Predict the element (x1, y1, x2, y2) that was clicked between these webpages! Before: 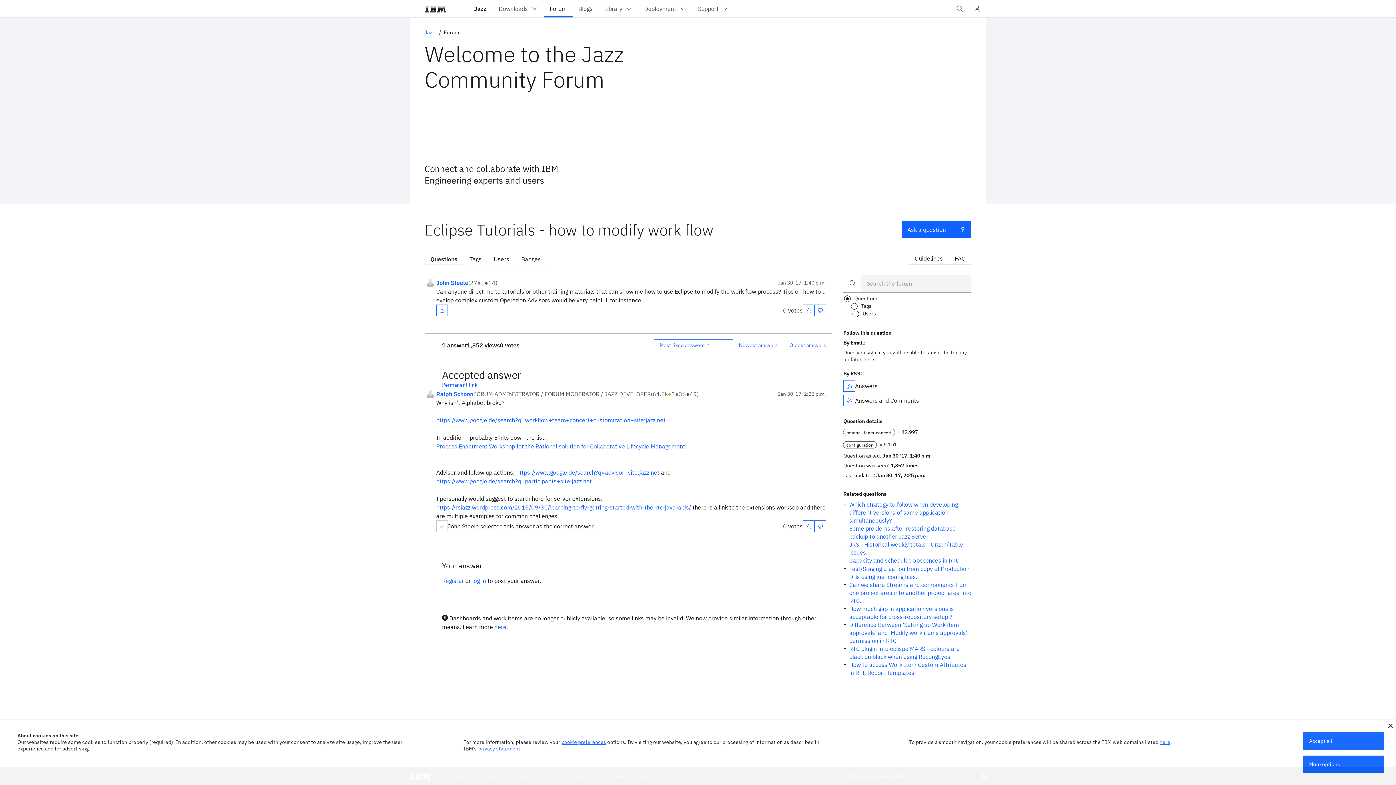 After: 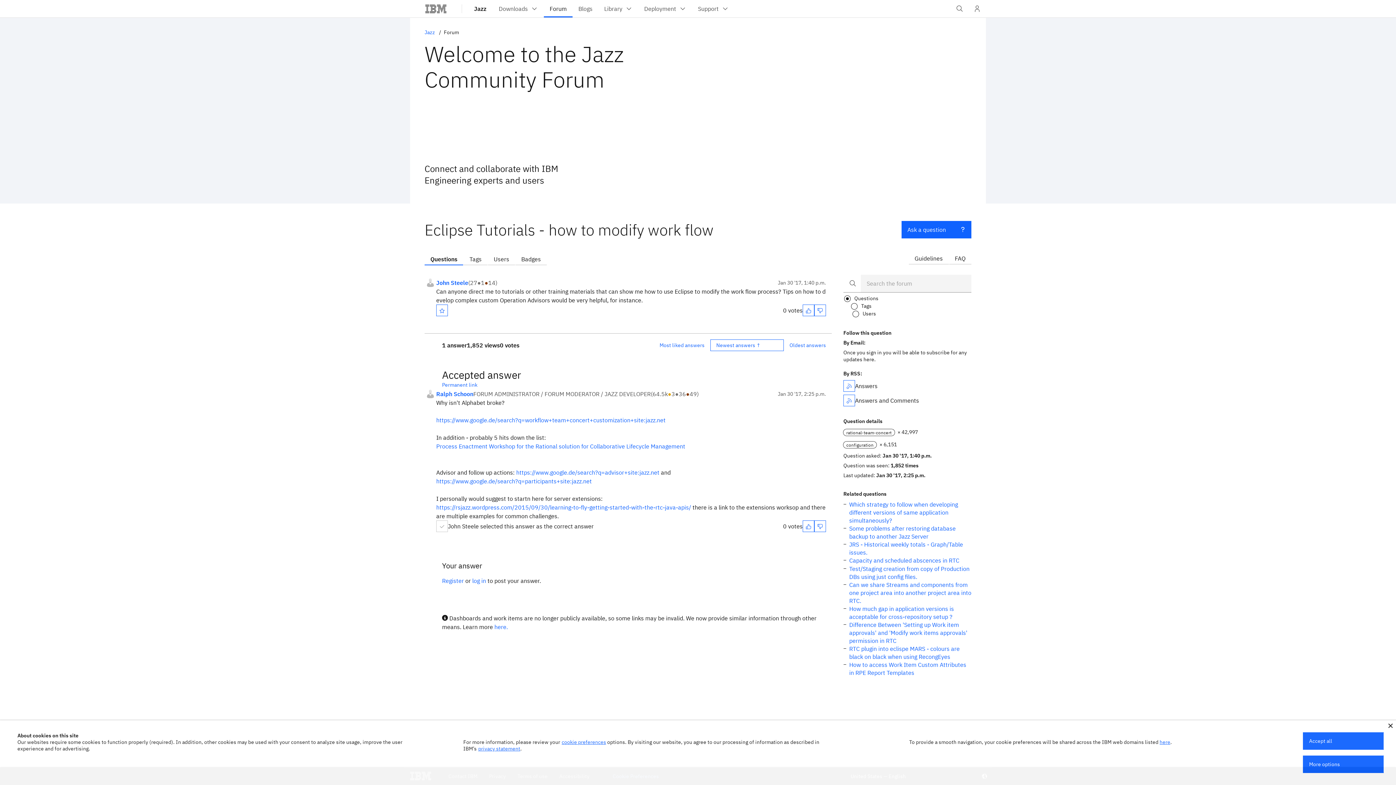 Action: label: Newest answers bbox: (733, 338, 783, 346)